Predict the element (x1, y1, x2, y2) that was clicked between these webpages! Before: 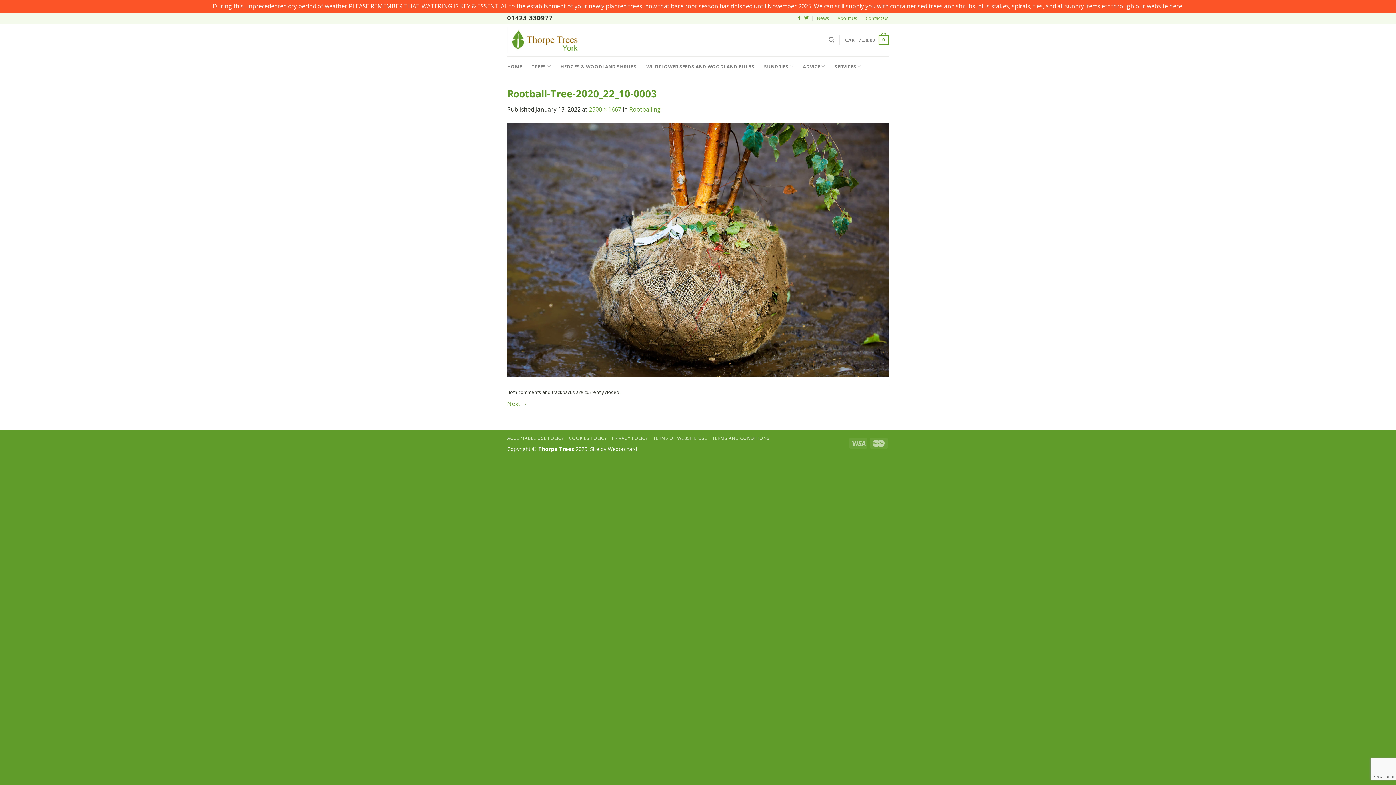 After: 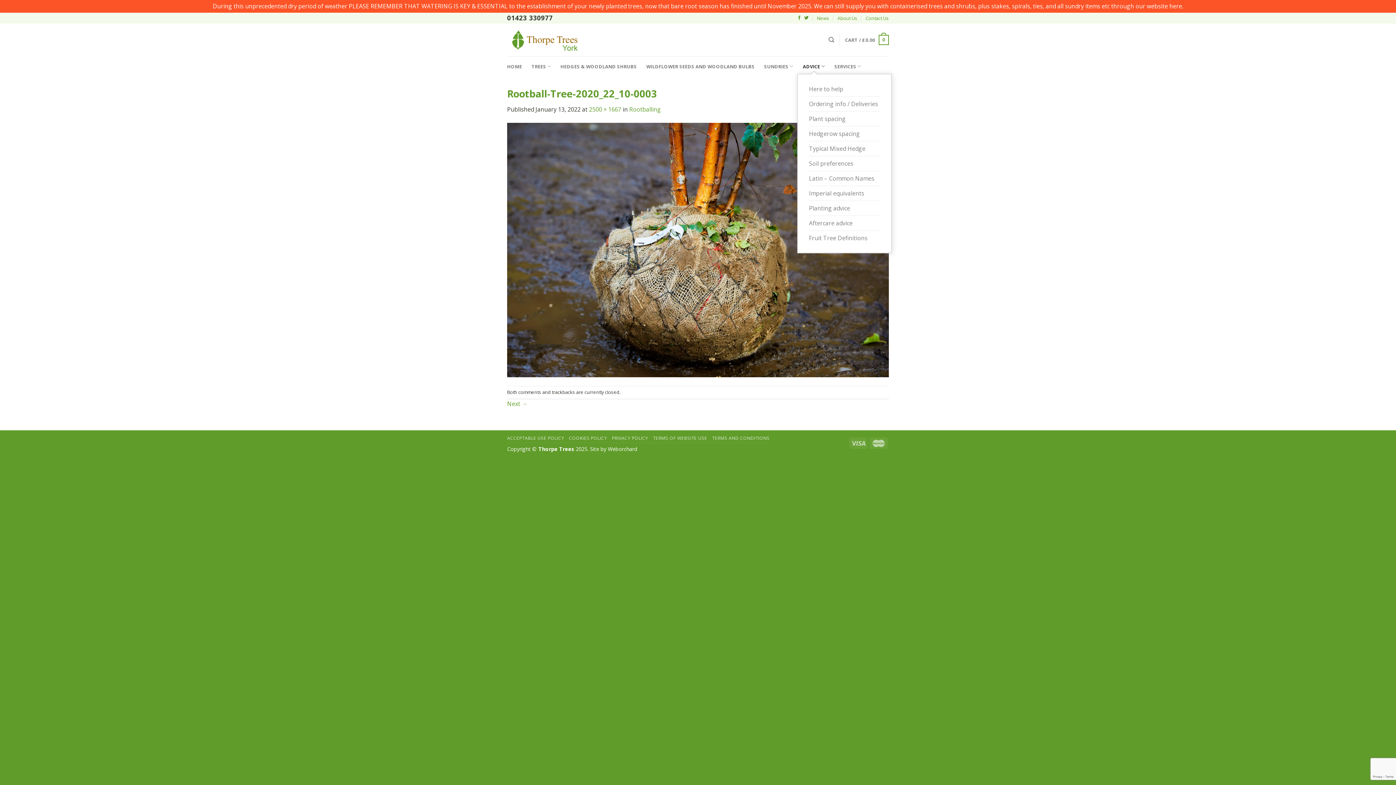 Action: bbox: (803, 59, 825, 73) label: ADVICE